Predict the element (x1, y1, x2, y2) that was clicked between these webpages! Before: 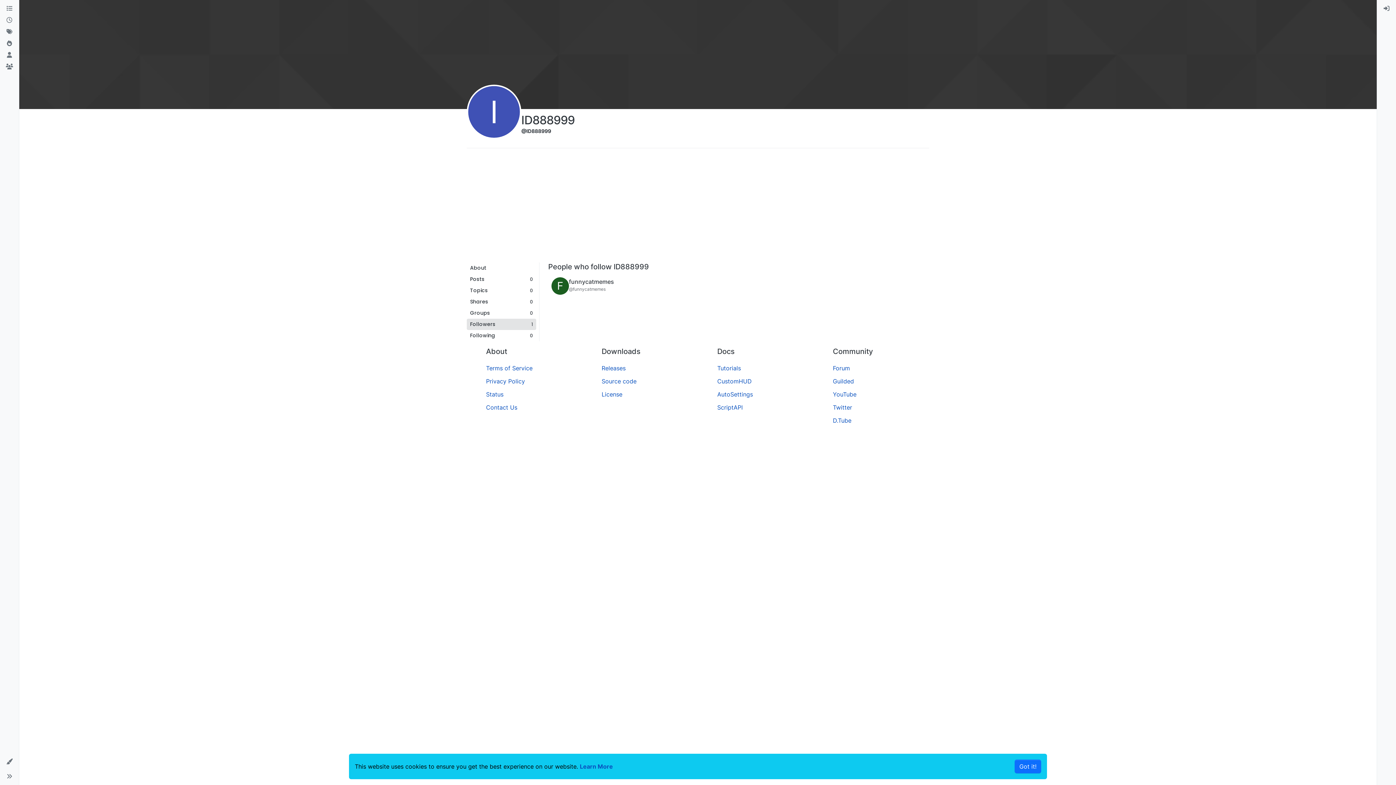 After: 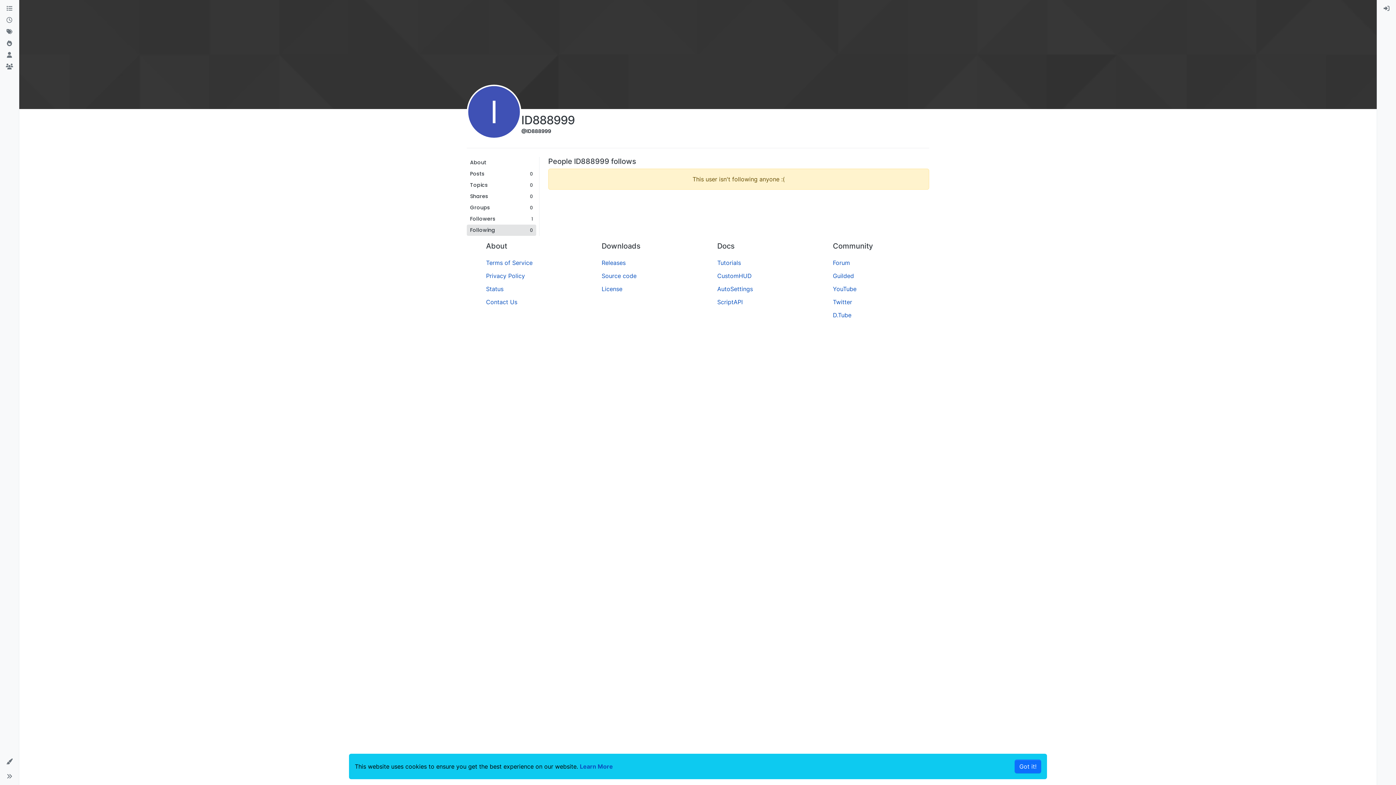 Action: label: Following
0 bbox: (466, 330, 536, 341)